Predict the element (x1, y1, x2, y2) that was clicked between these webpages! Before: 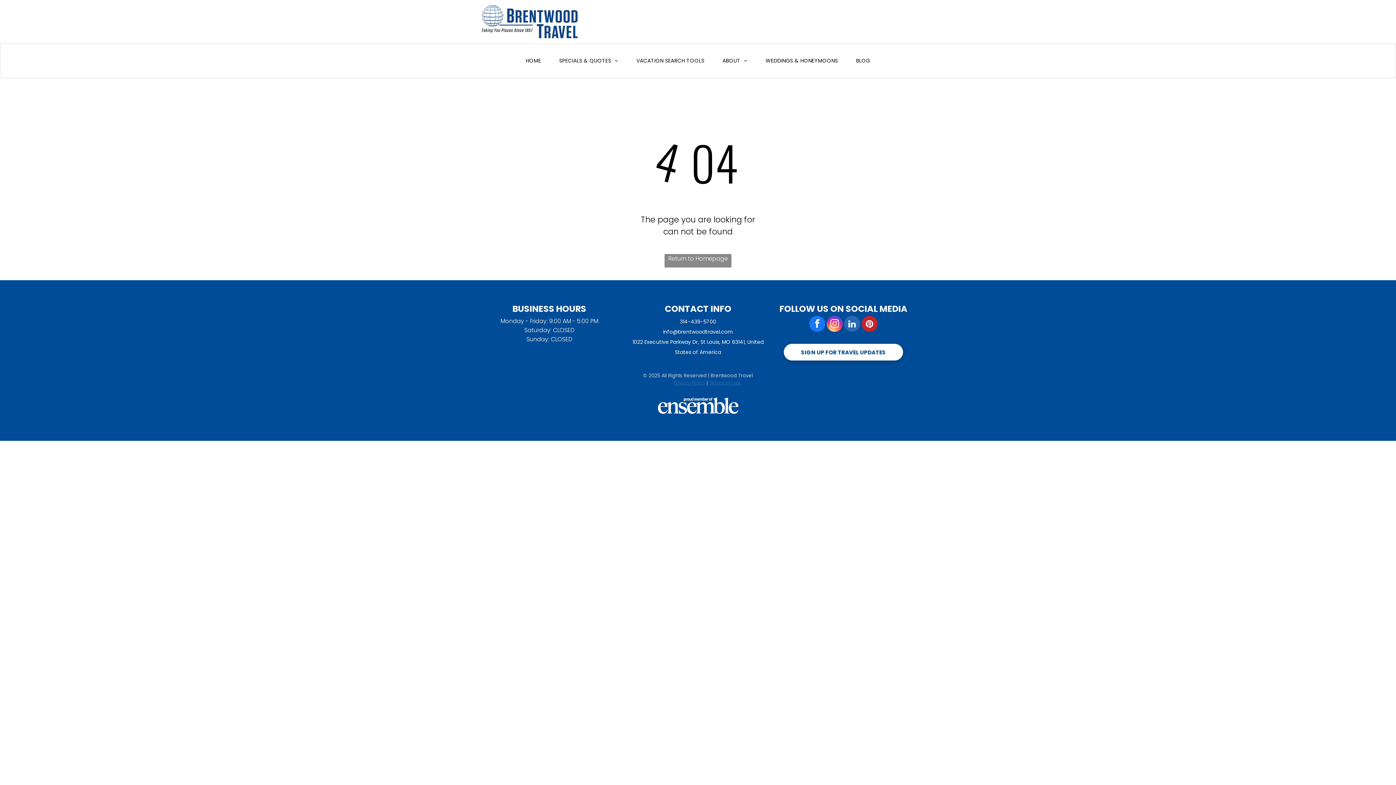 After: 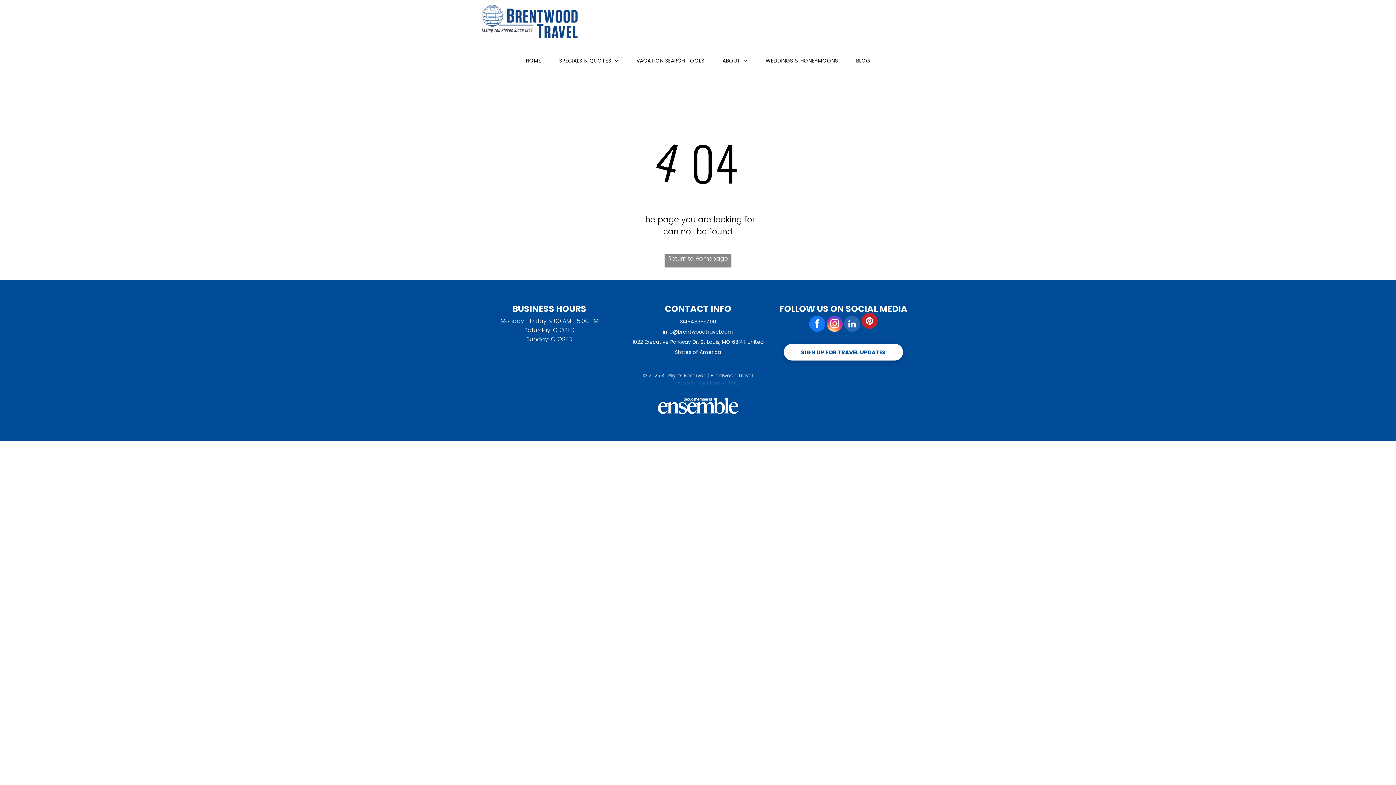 Action: bbox: (861, 316, 877, 333) label: pinterest